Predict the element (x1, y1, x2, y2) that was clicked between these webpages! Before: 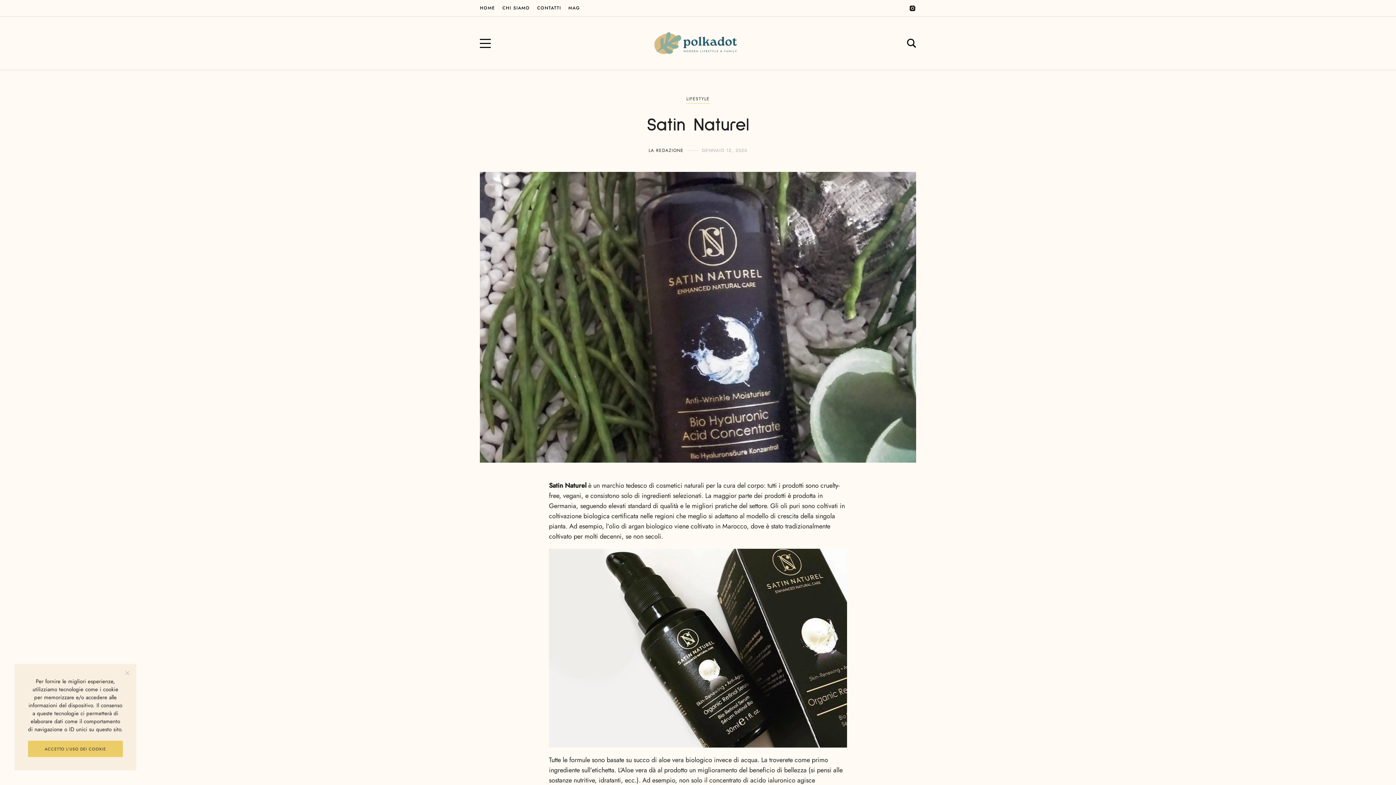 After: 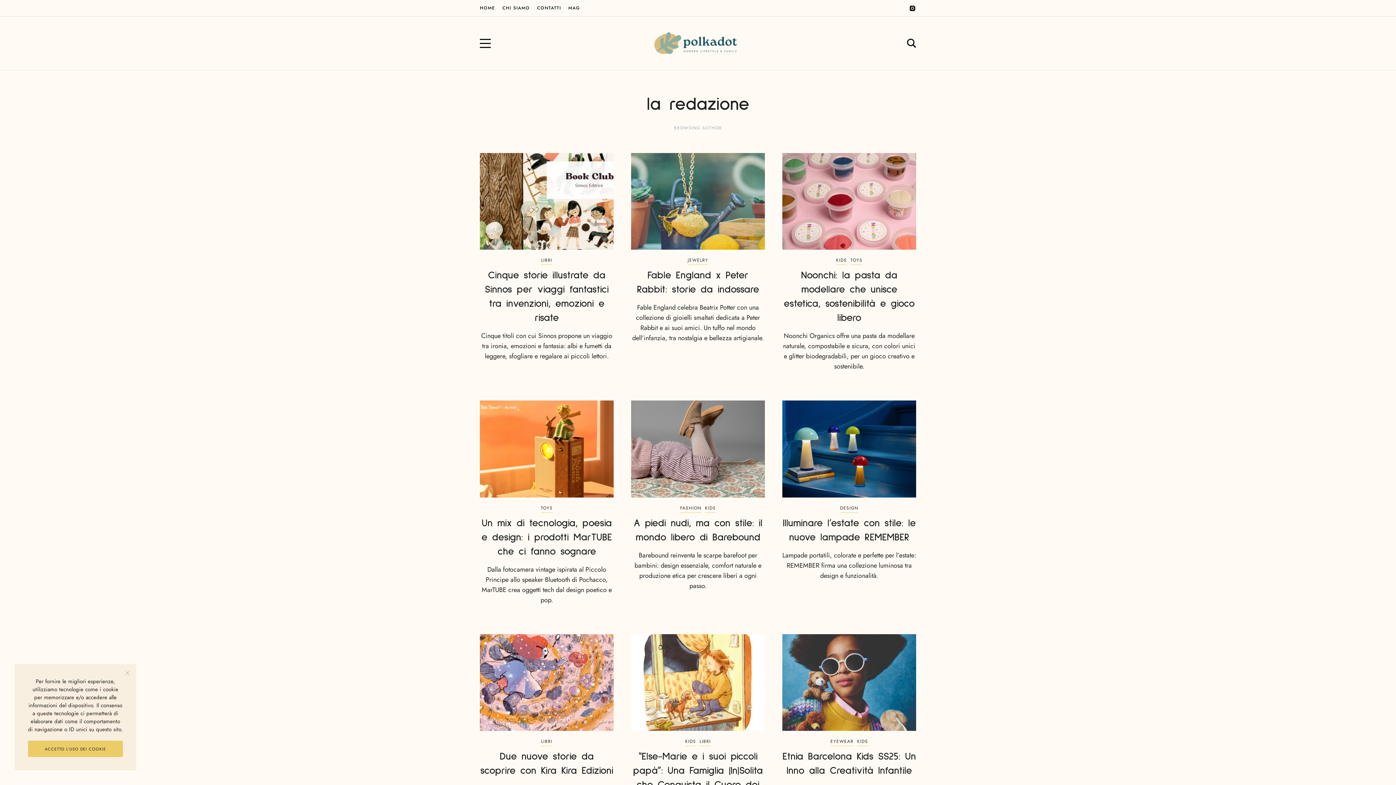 Action: bbox: (648, 147, 683, 153) label: LA REDAZIONE